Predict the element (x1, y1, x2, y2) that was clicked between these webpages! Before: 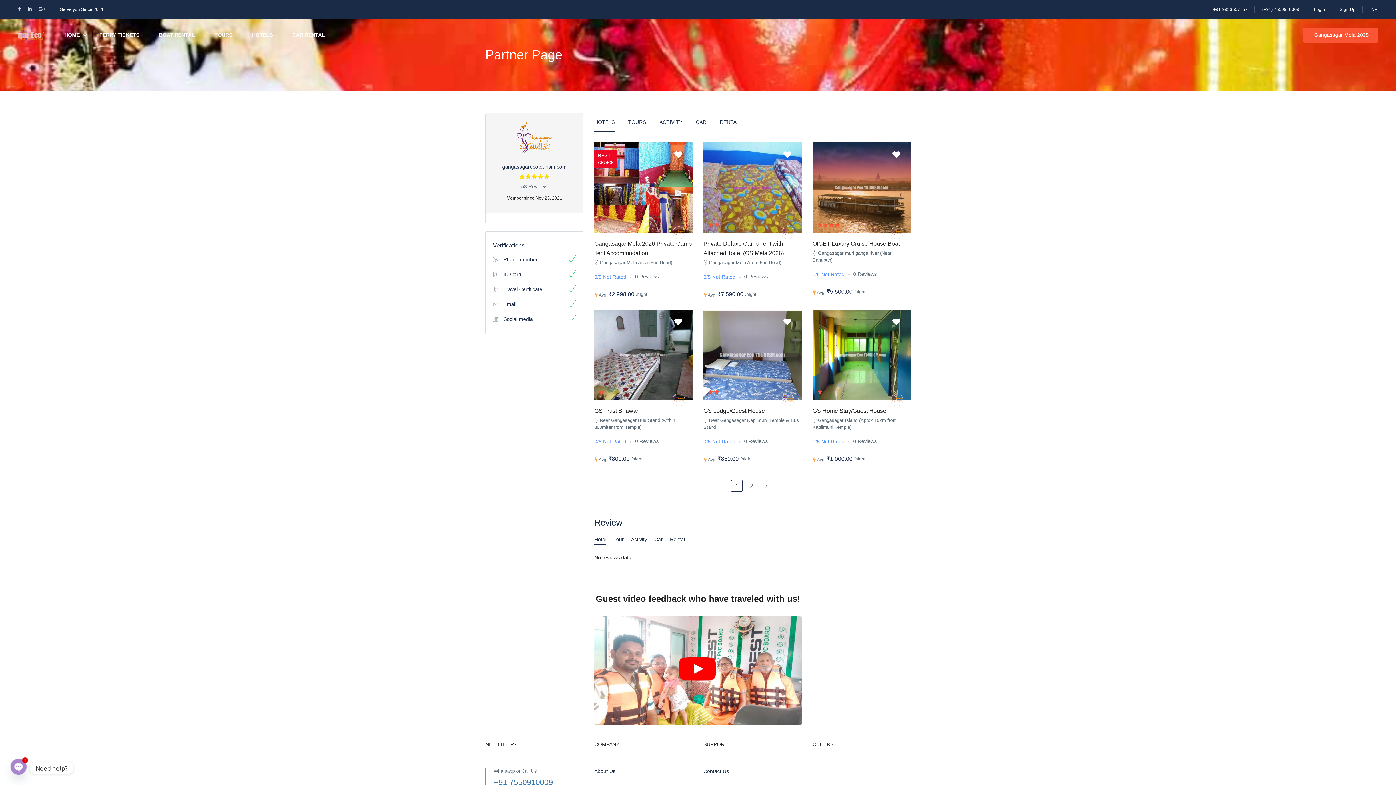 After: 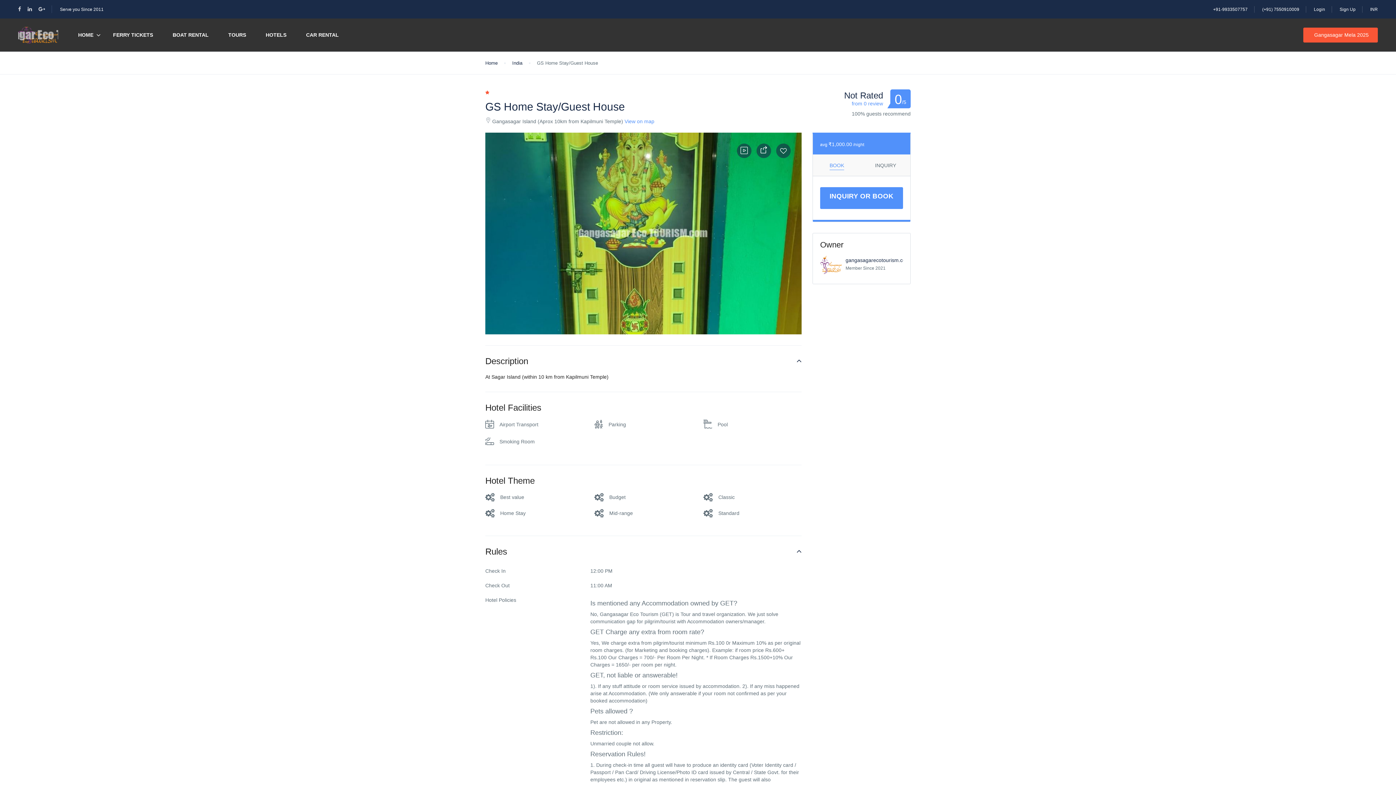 Action: bbox: (812, 309, 910, 400)